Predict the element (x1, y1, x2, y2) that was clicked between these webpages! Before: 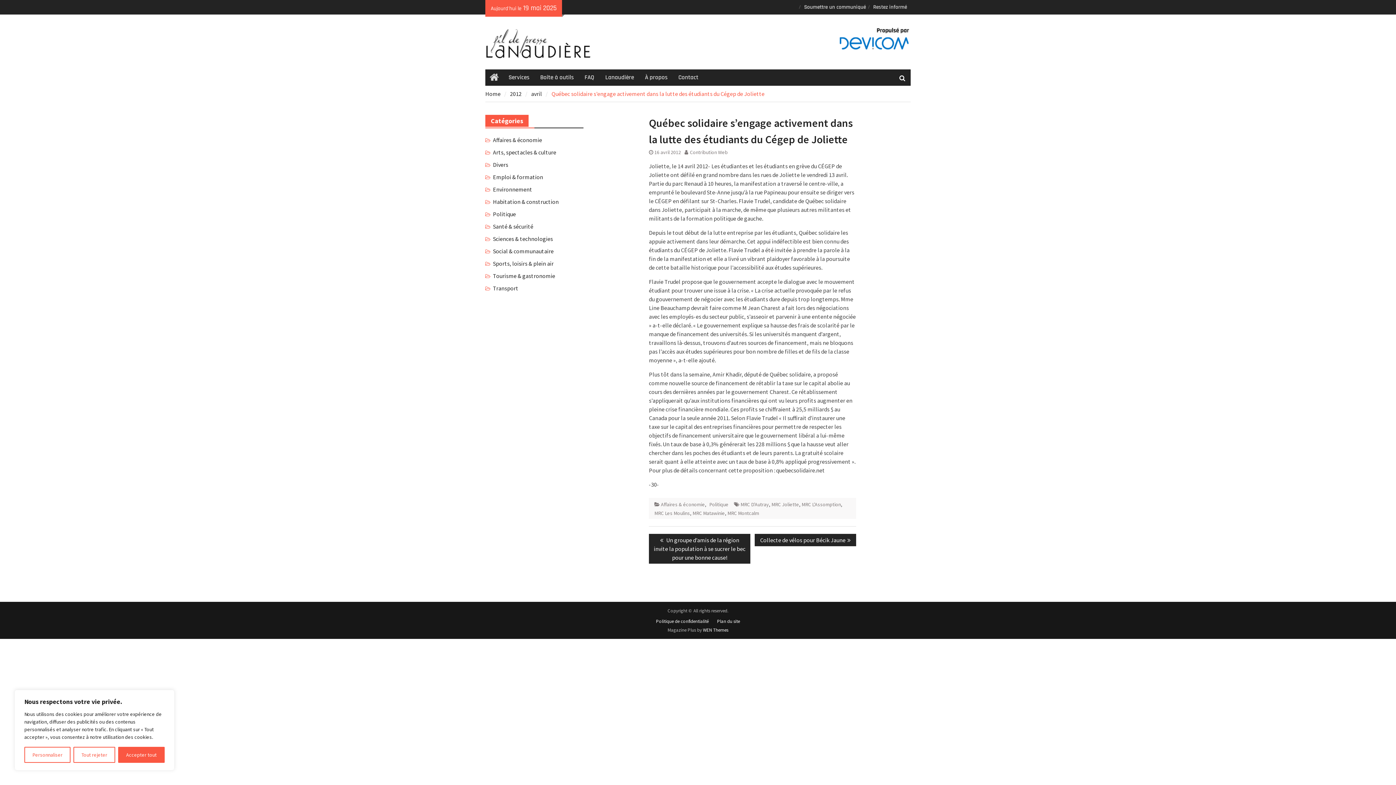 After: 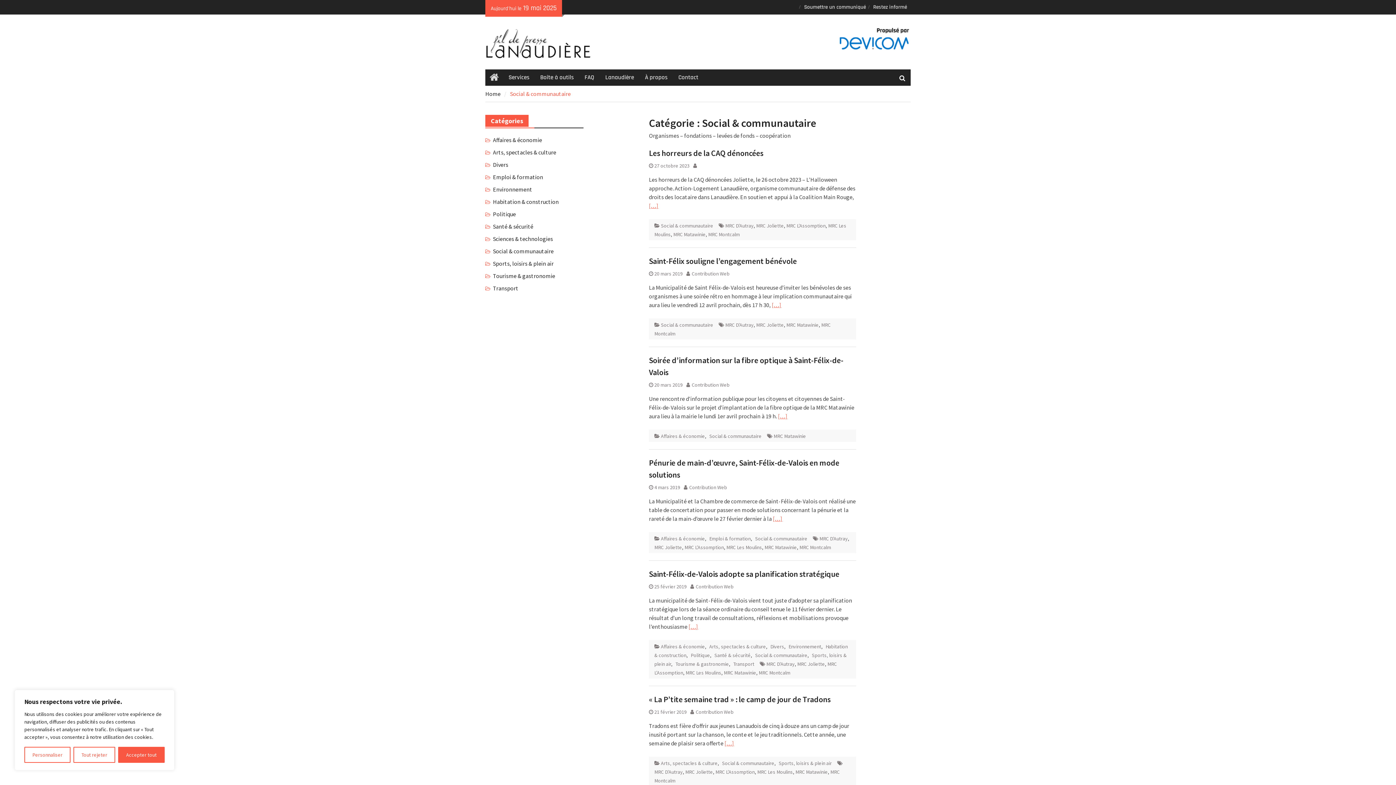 Action: bbox: (493, 246, 553, 255) label: Social & communautaire